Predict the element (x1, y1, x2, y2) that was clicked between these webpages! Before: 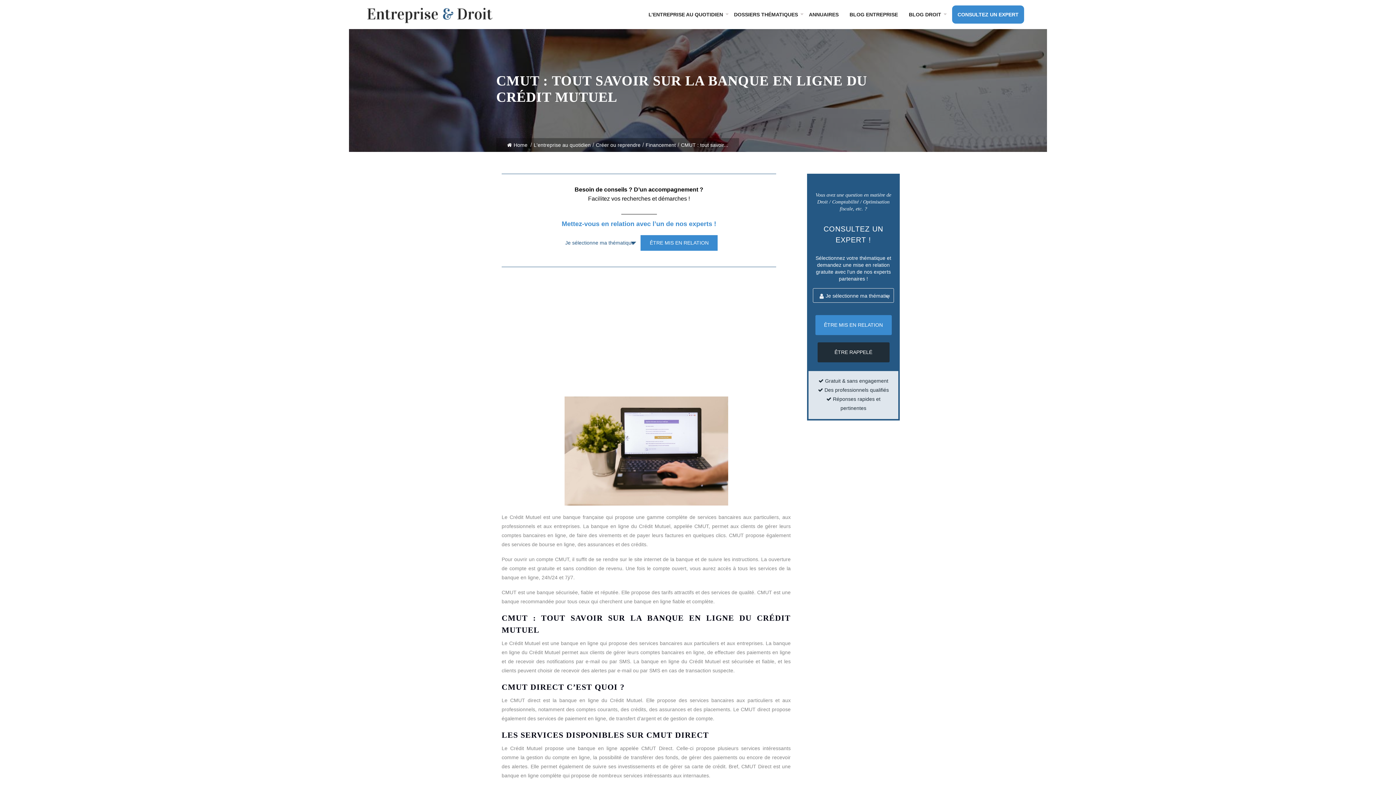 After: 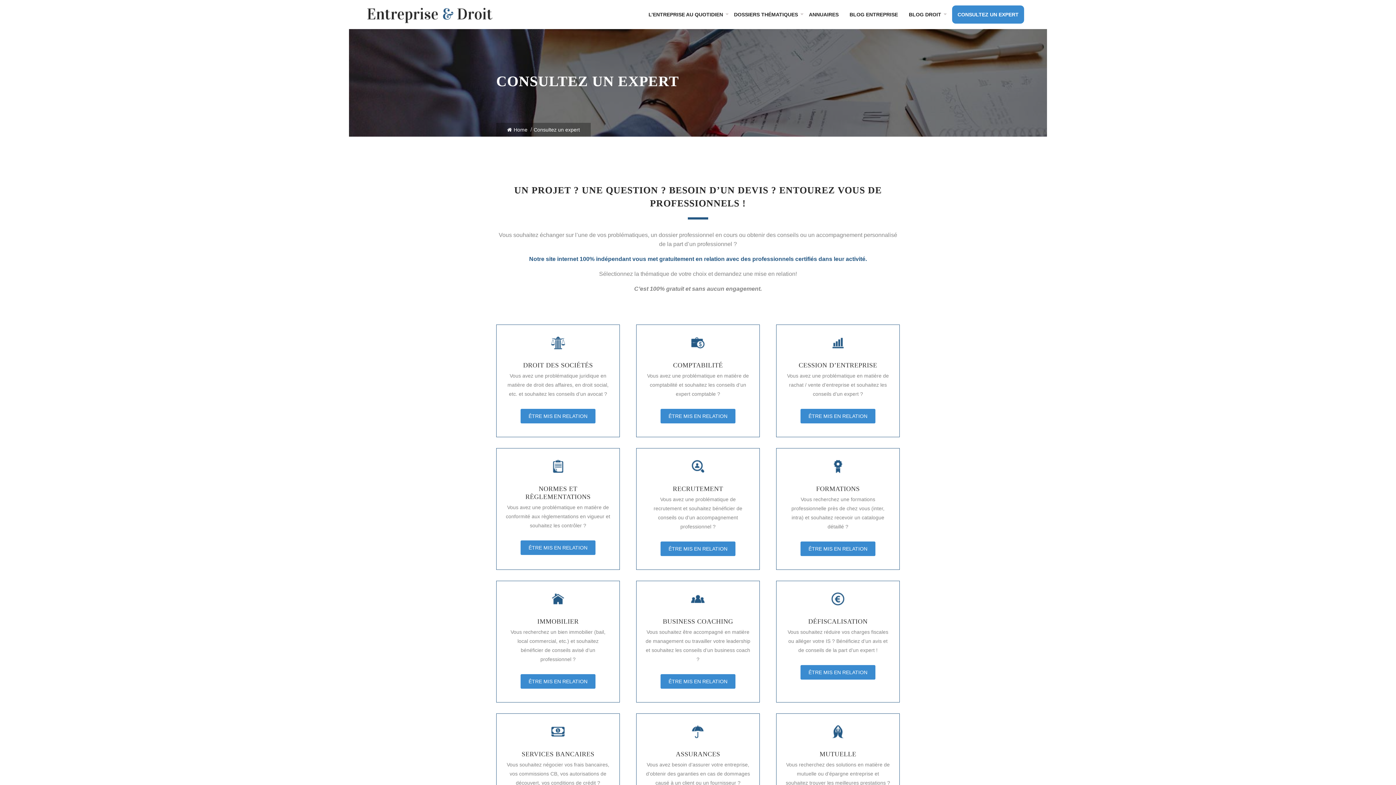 Action: bbox: (957, 5, 1018, 23) label: CONSULTEZ UN EXPERT